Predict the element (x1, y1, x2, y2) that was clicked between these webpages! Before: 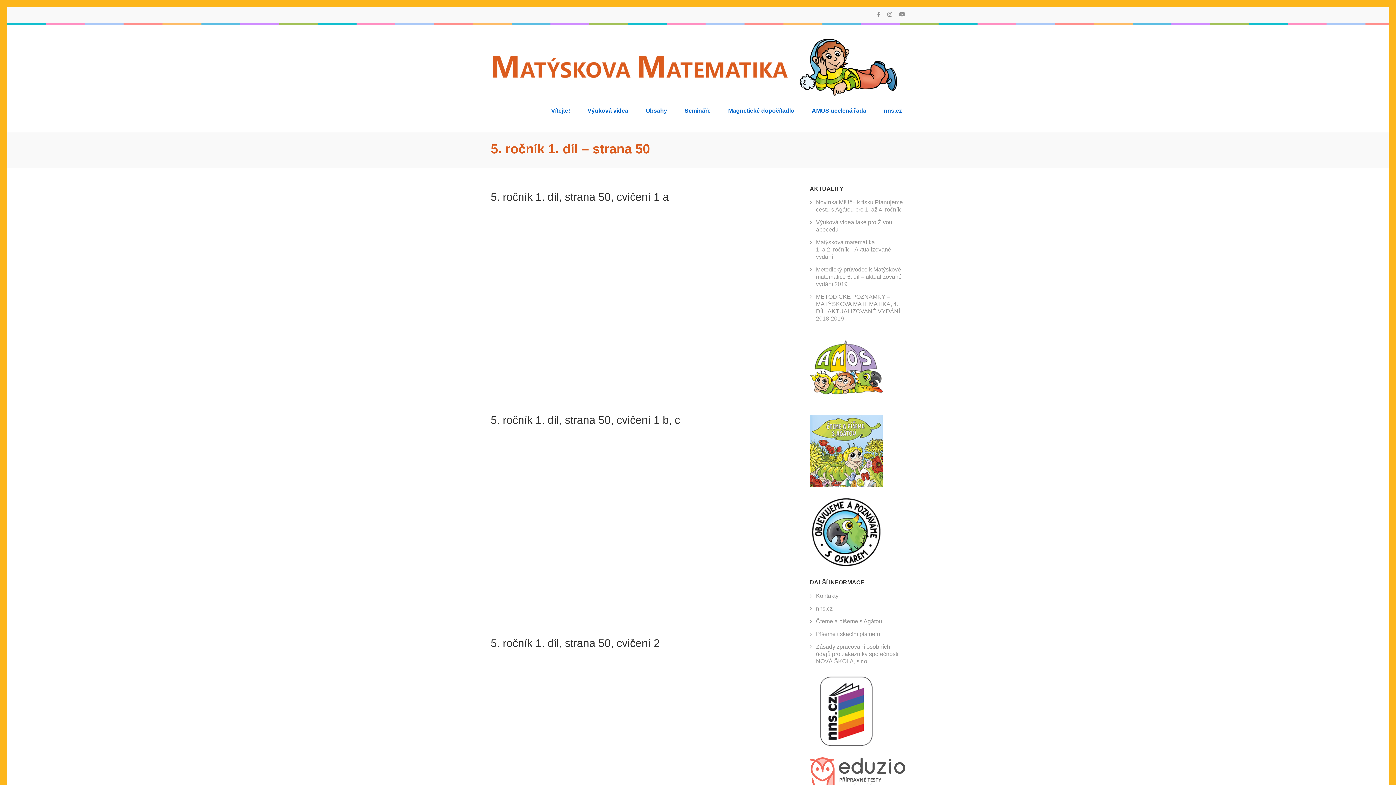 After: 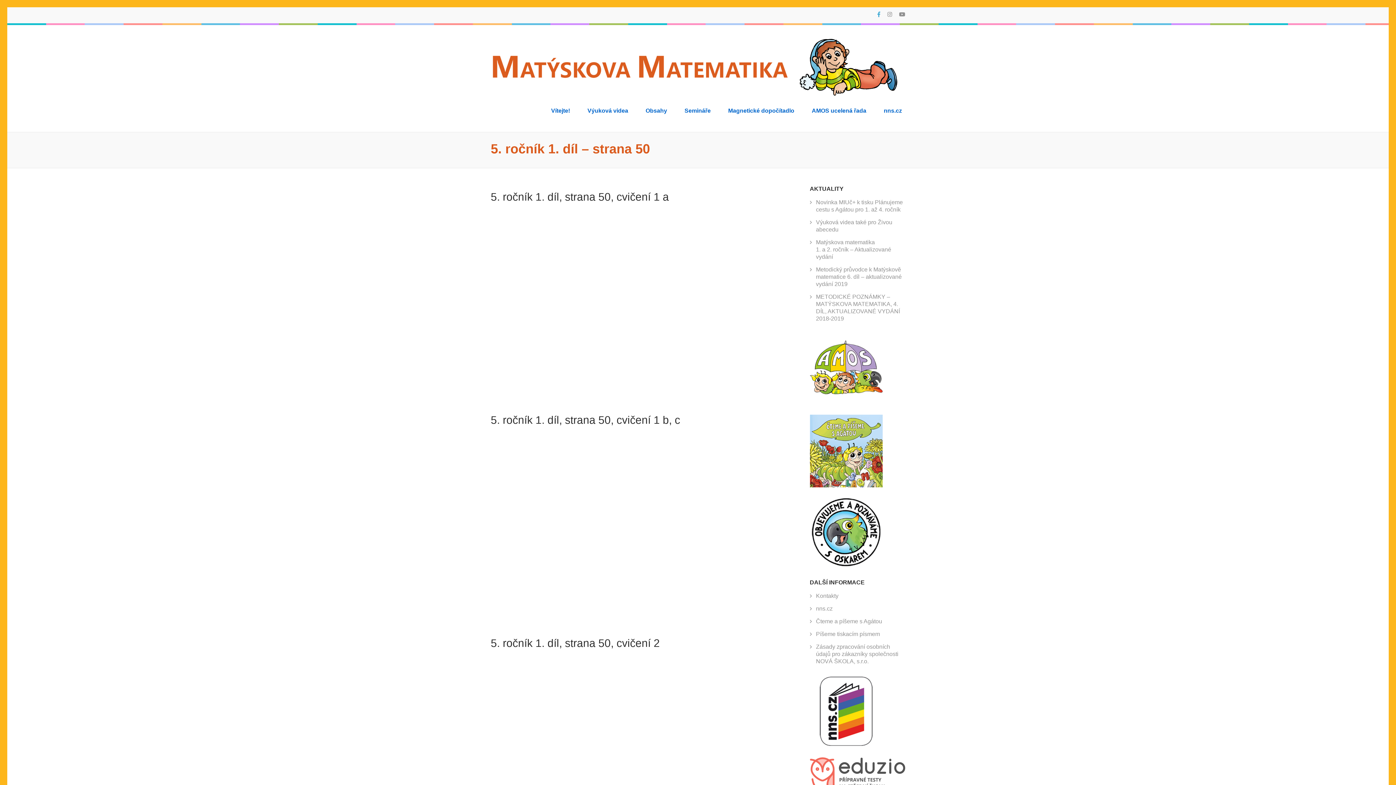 Action: bbox: (877, 11, 880, 17)